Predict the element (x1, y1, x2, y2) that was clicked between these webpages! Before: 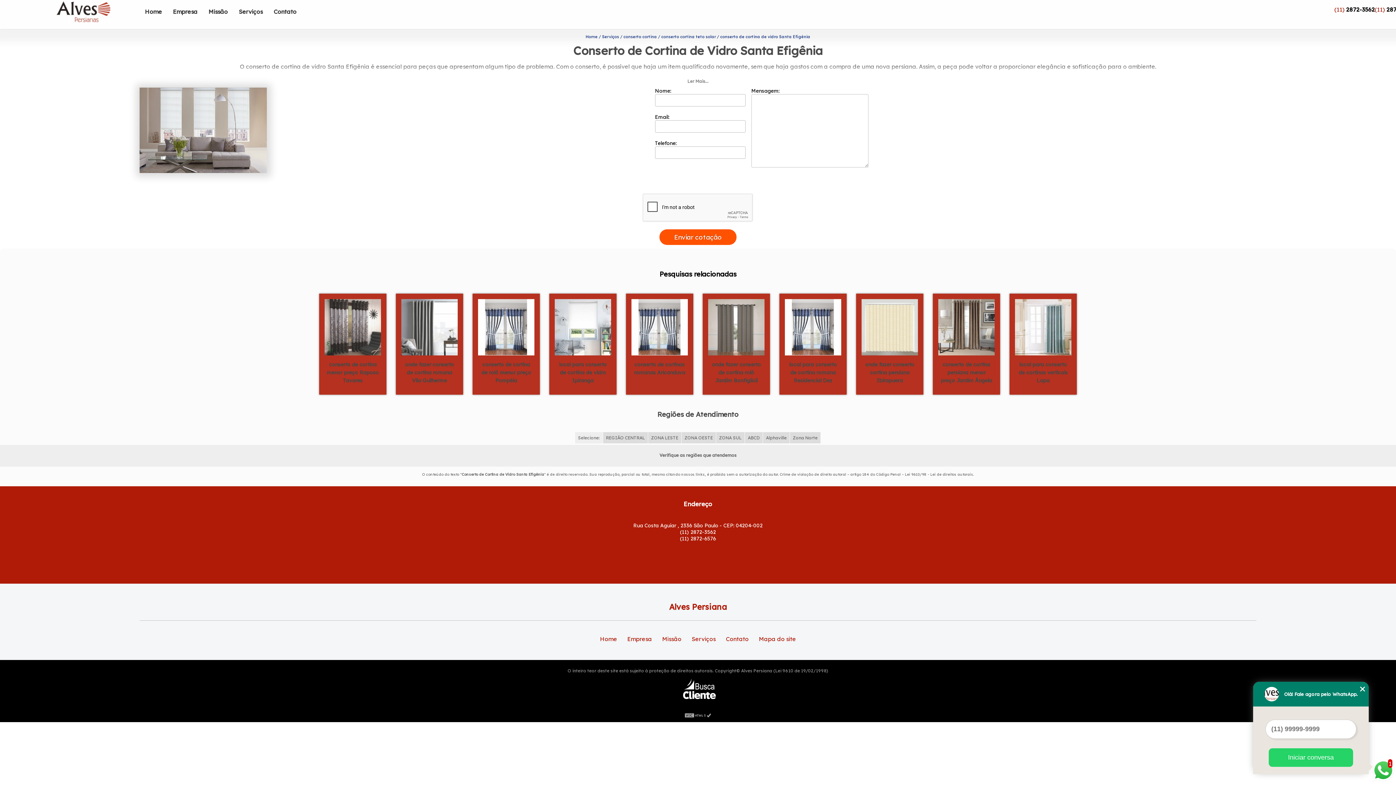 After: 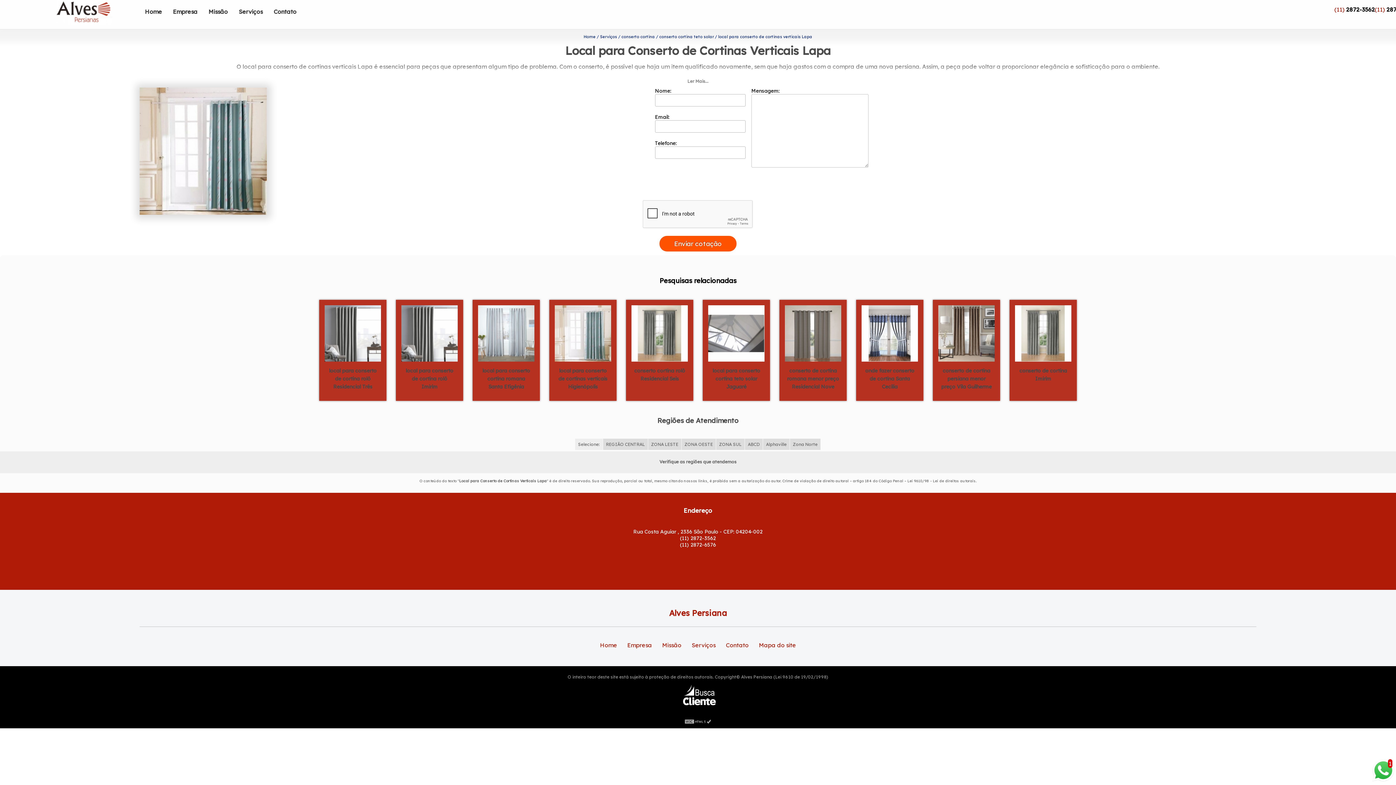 Action: bbox: (1018, 361, 1068, 383) label: local para conserto de cortinas verticais Lapa